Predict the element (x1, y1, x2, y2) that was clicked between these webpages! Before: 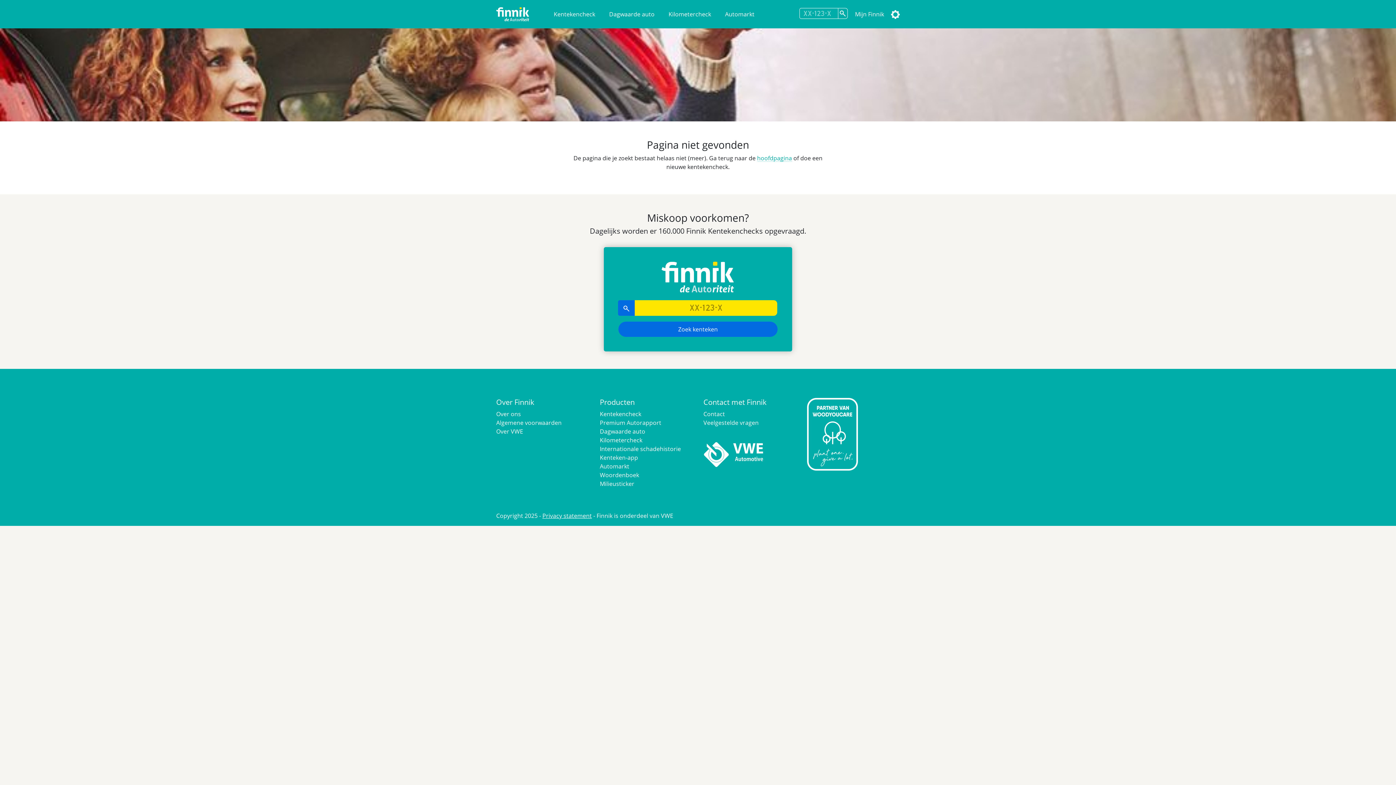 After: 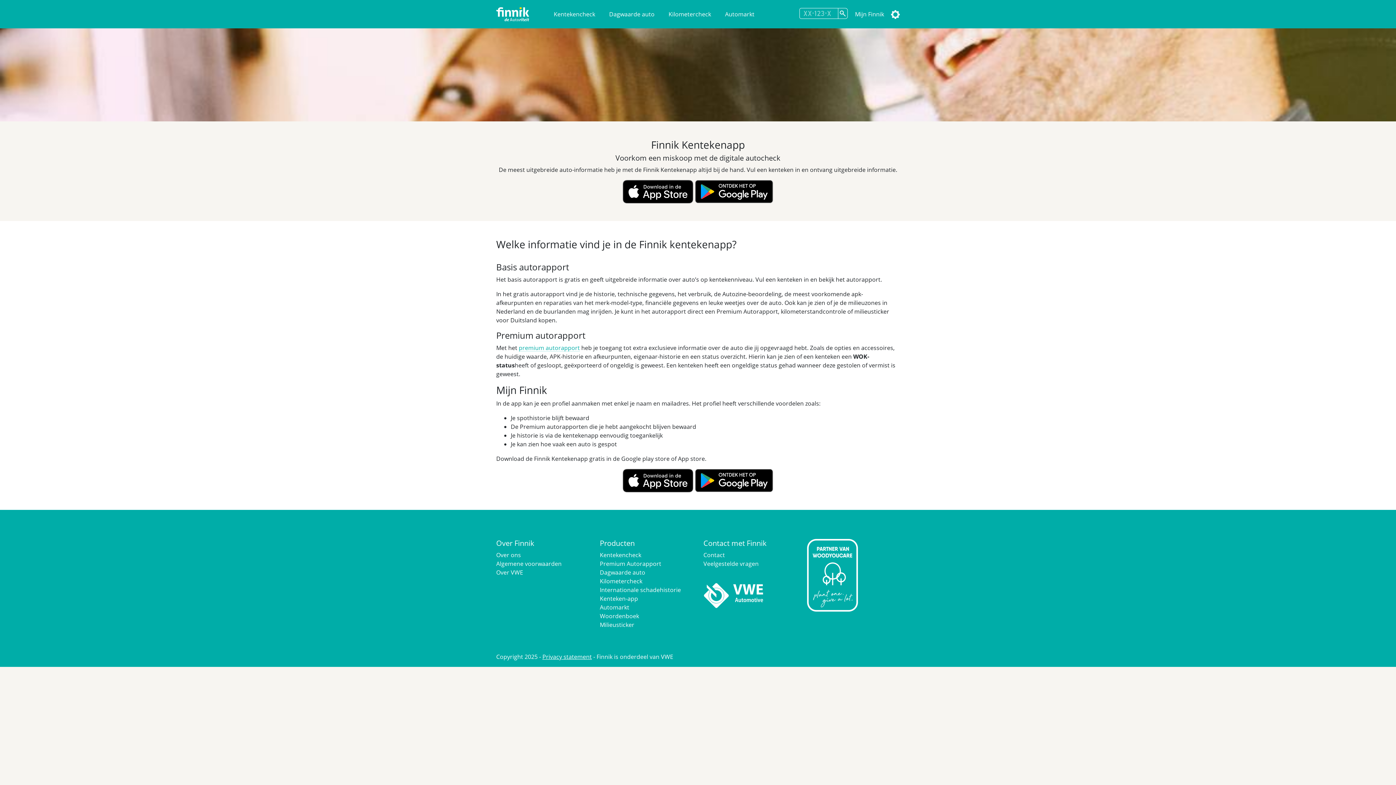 Action: bbox: (600, 453, 638, 461) label: Kenteken-app